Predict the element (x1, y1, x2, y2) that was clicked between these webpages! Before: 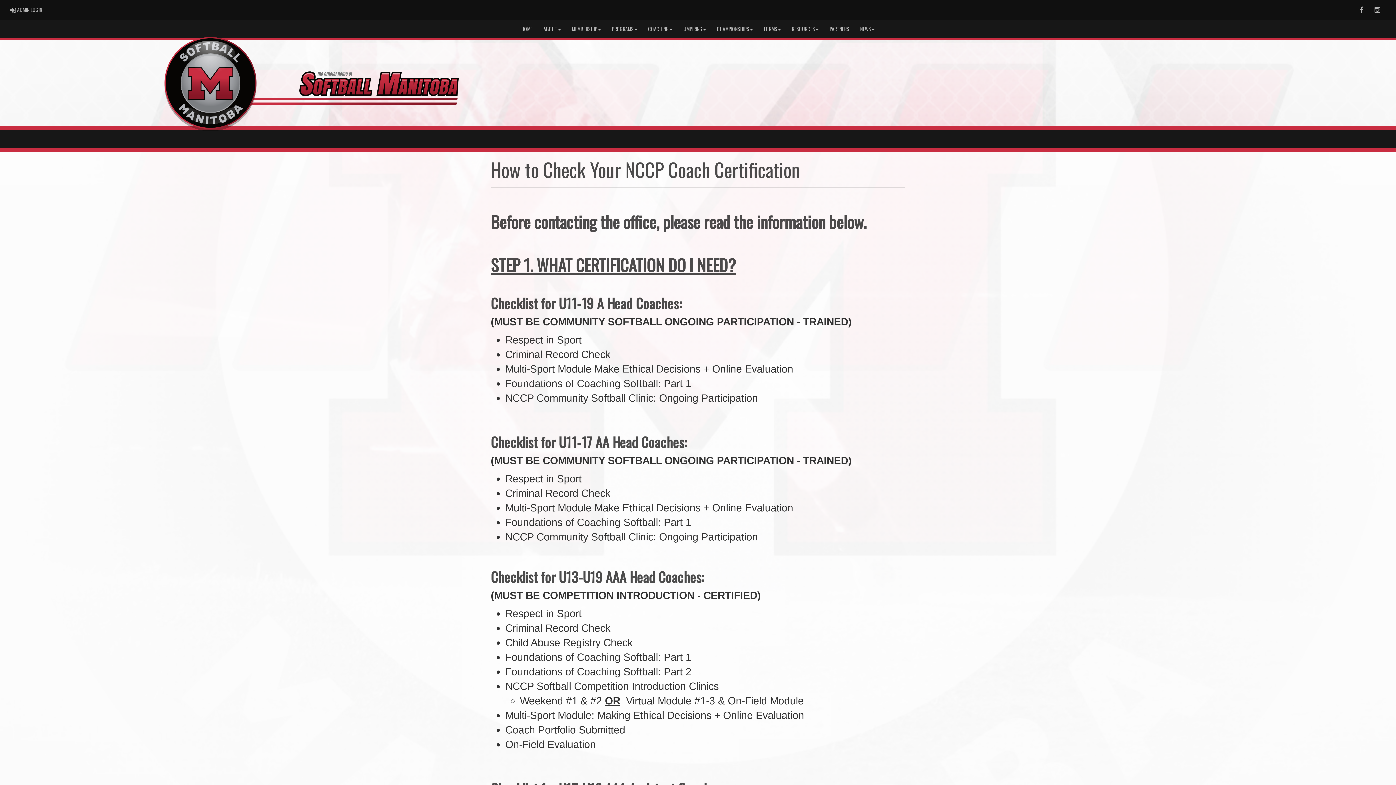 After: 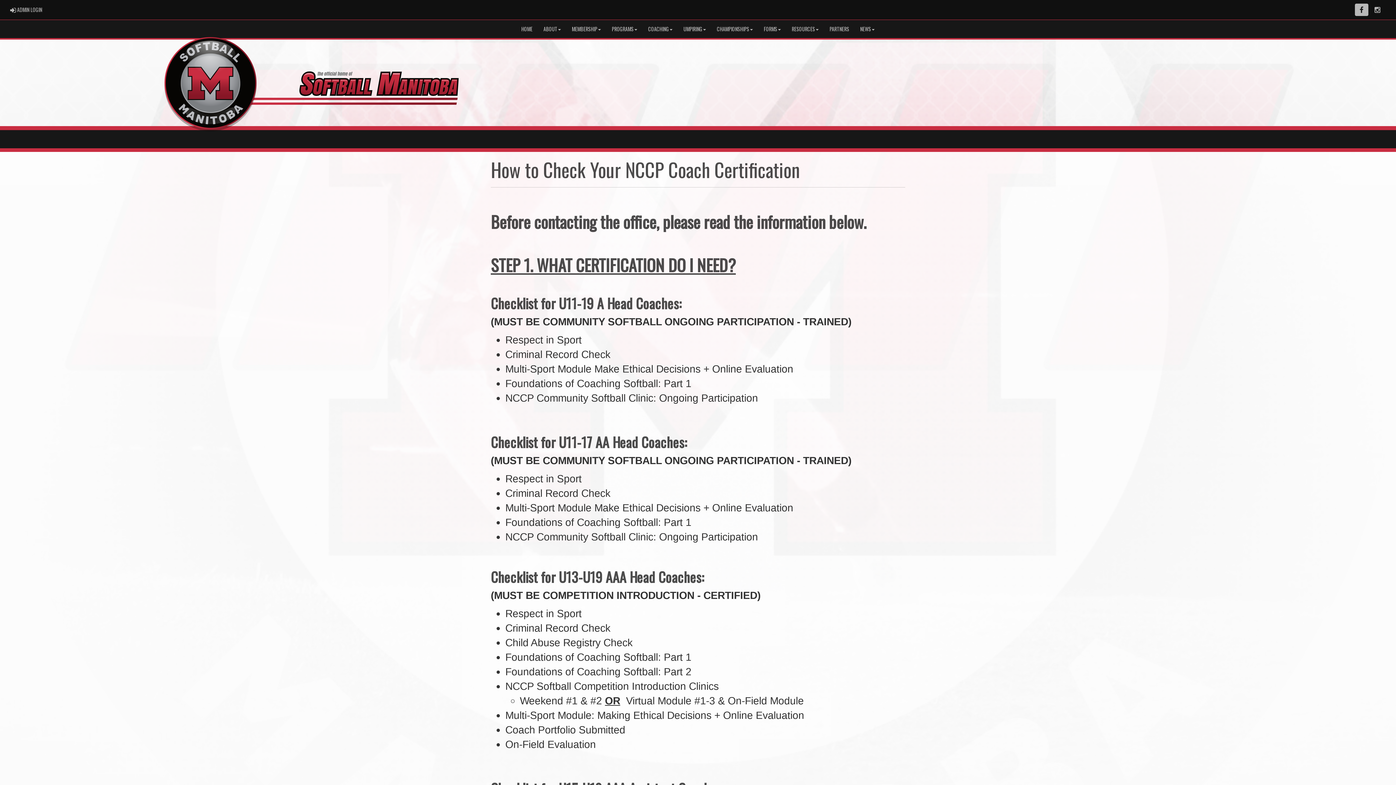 Action: bbox: (1355, 3, 1368, 16) label: Facebook